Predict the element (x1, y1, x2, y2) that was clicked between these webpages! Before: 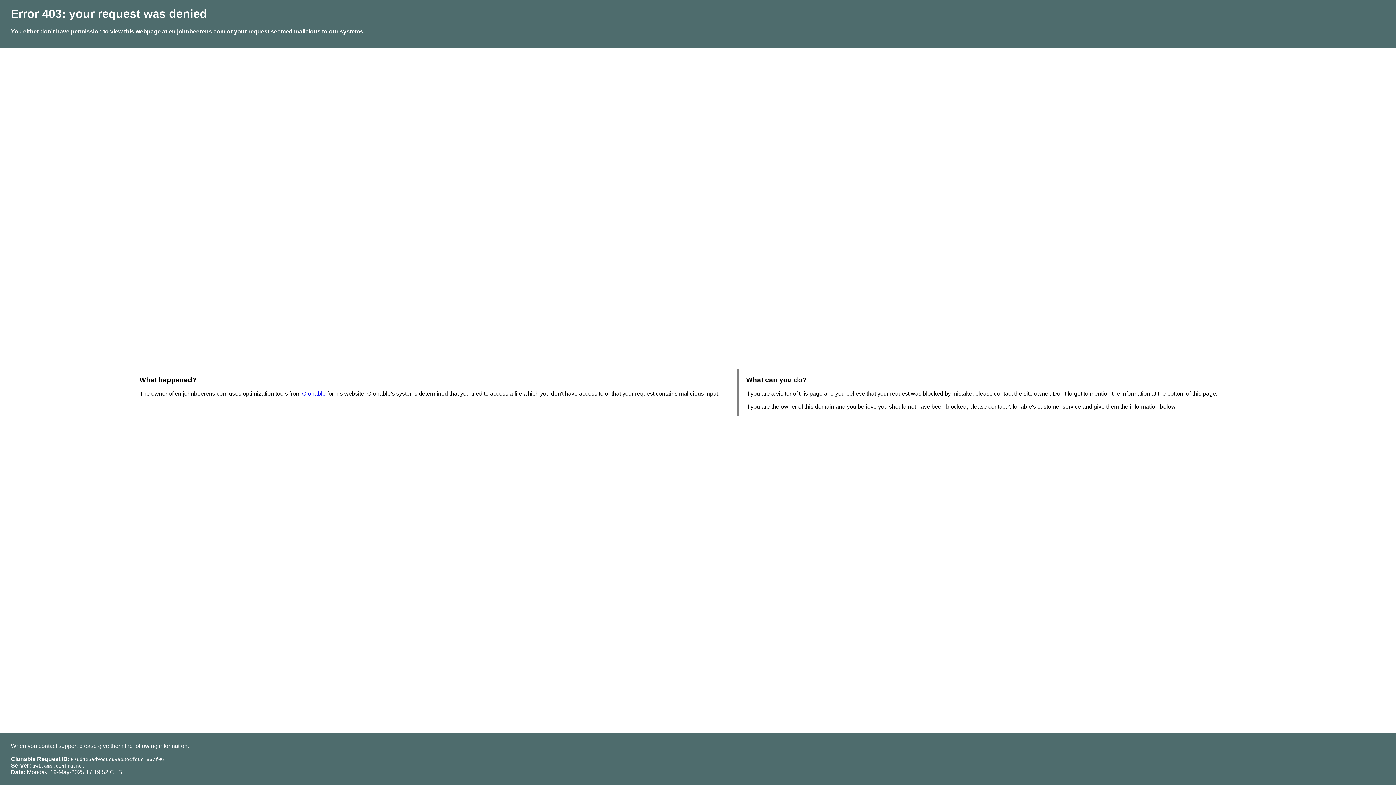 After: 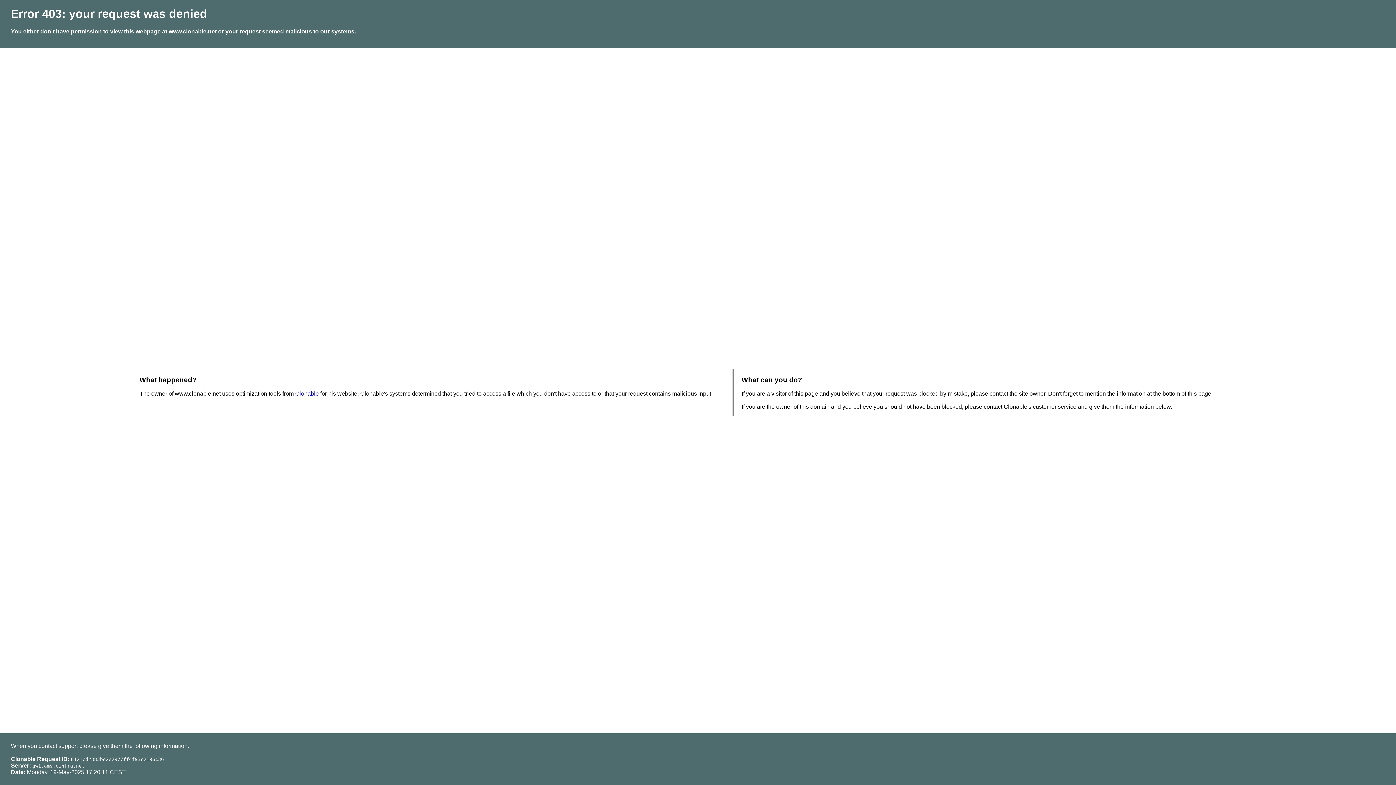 Action: bbox: (302, 390, 325, 396) label: Clonable